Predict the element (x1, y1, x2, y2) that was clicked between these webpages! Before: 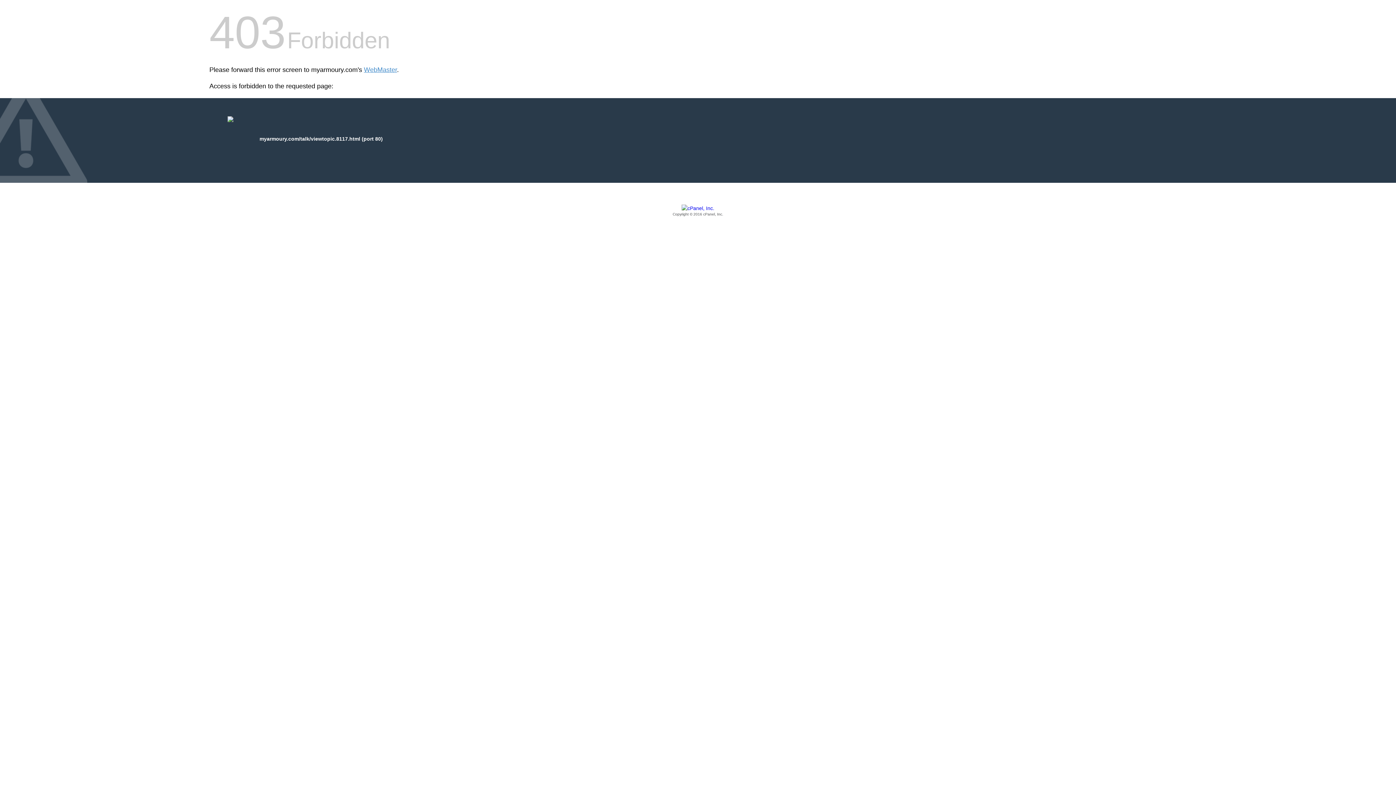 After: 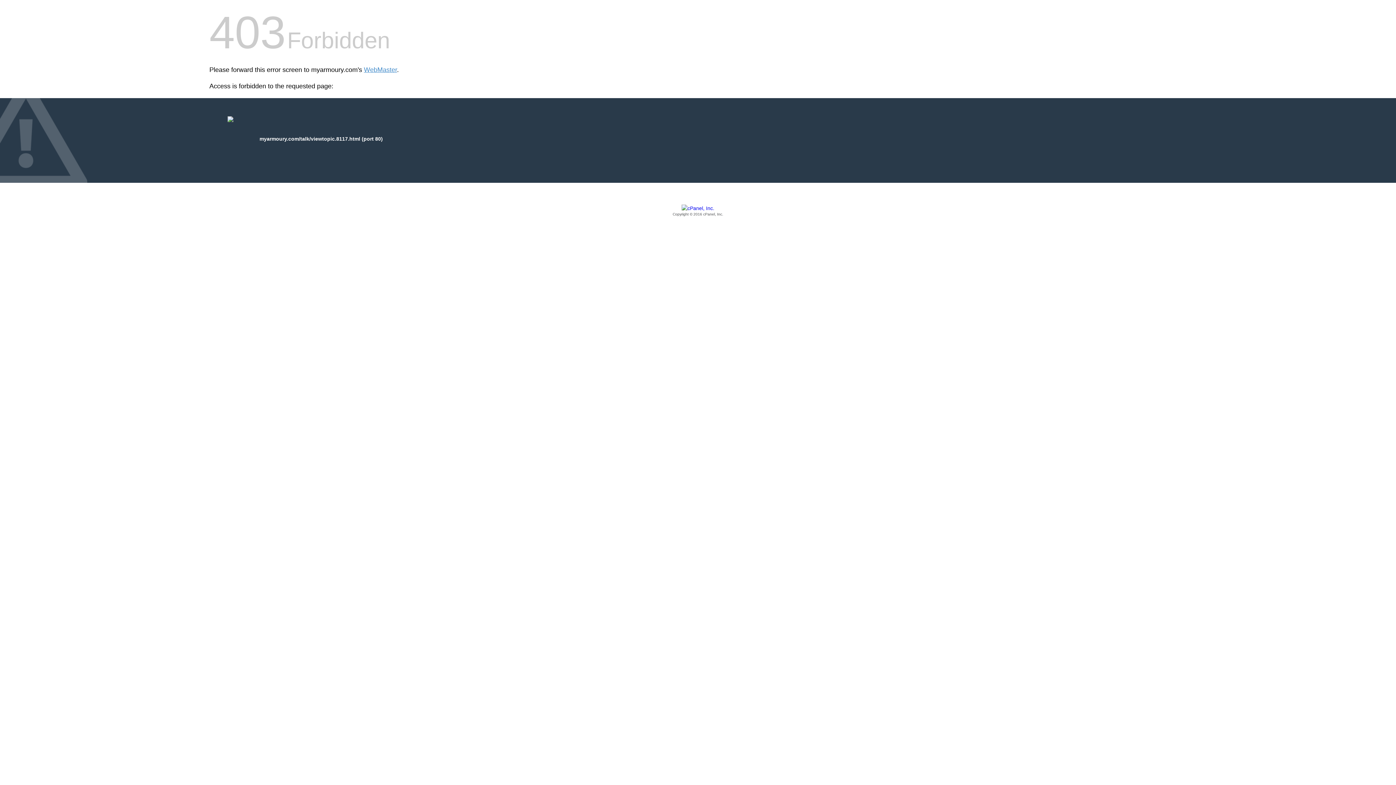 Action: bbox: (209, 205, 1186, 217) label: Copyright © 2016 cPanel, Inc.